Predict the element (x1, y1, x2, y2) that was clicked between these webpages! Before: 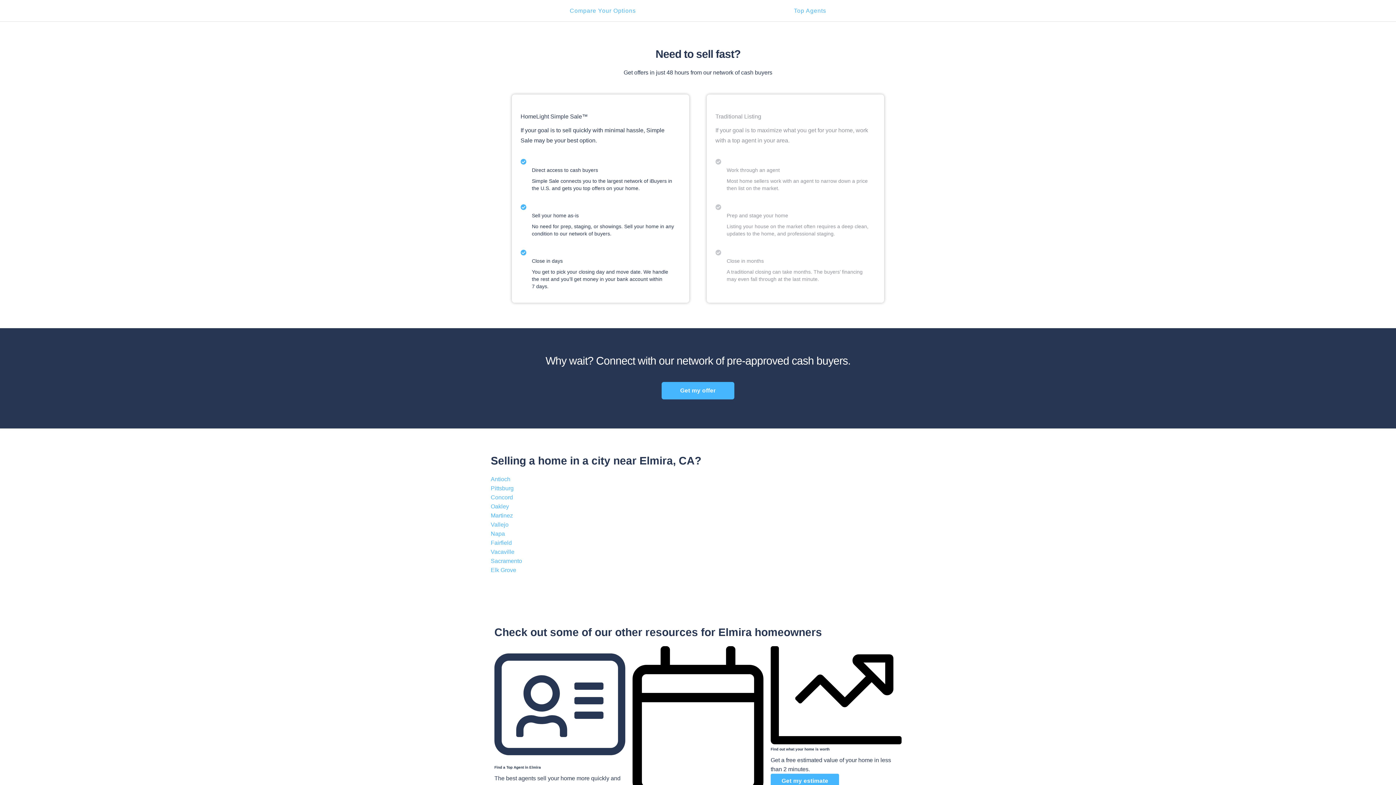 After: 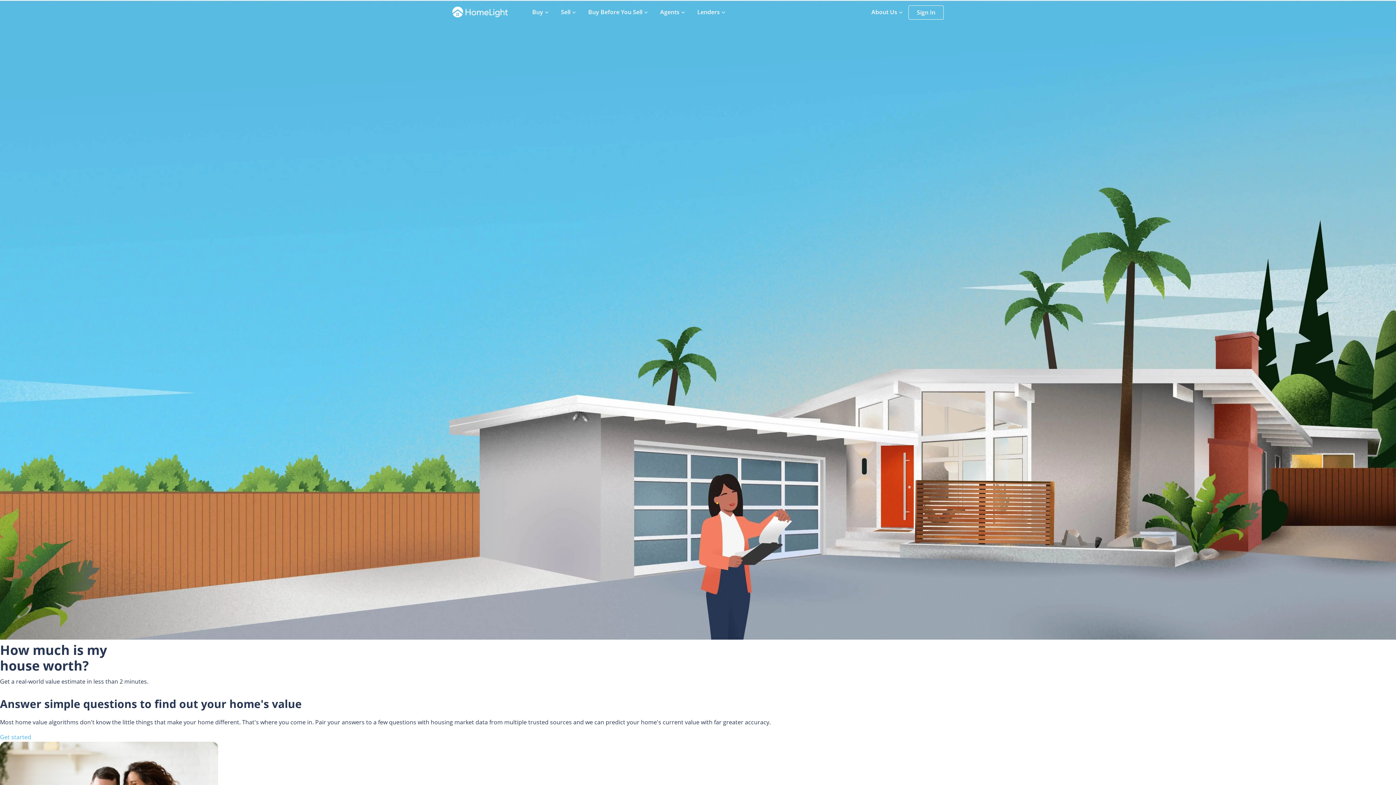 Action: label: Get my estimate bbox: (770, 774, 839, 788)